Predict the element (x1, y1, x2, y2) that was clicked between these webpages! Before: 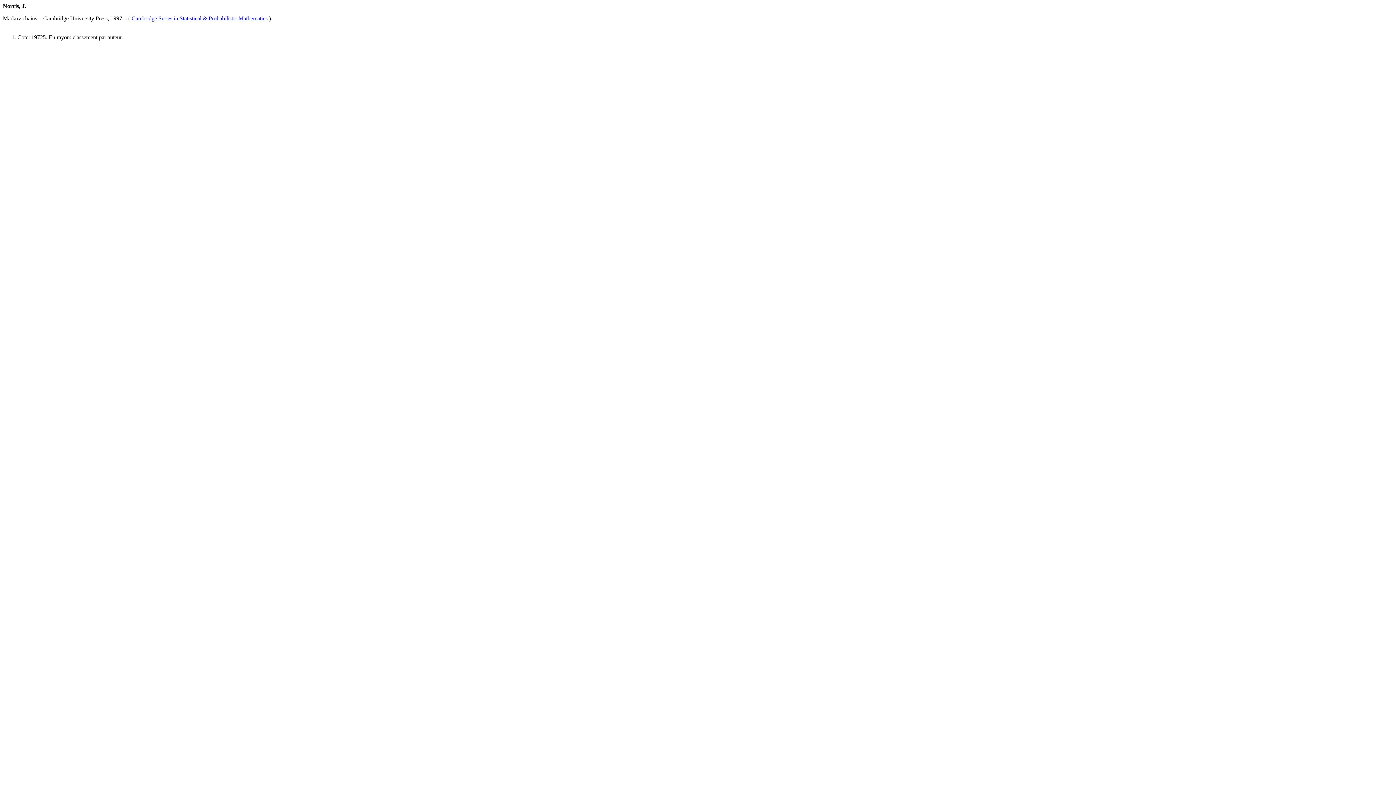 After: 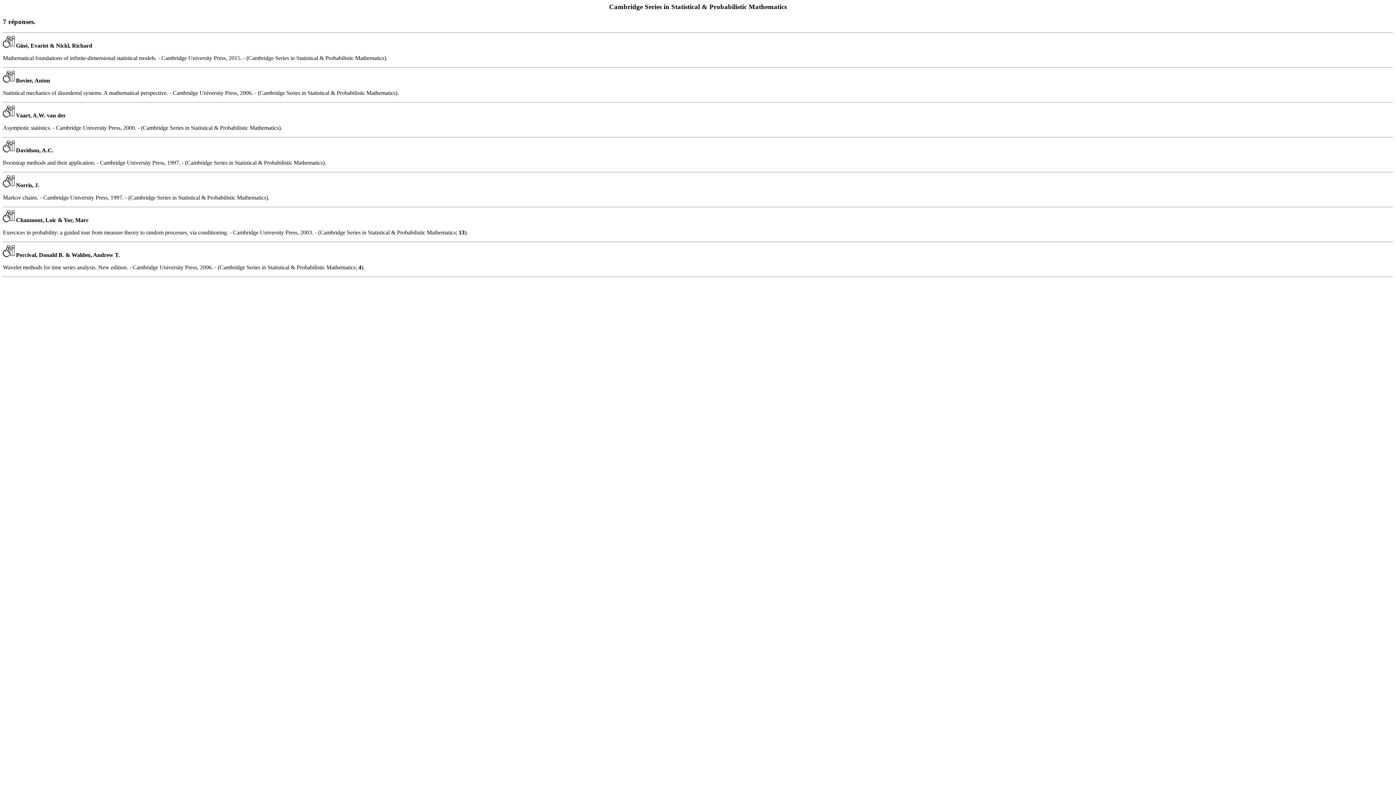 Action: label:  Cambridge Series in Statistical & Probabilistic Mathematics bbox: (130, 15, 267, 21)